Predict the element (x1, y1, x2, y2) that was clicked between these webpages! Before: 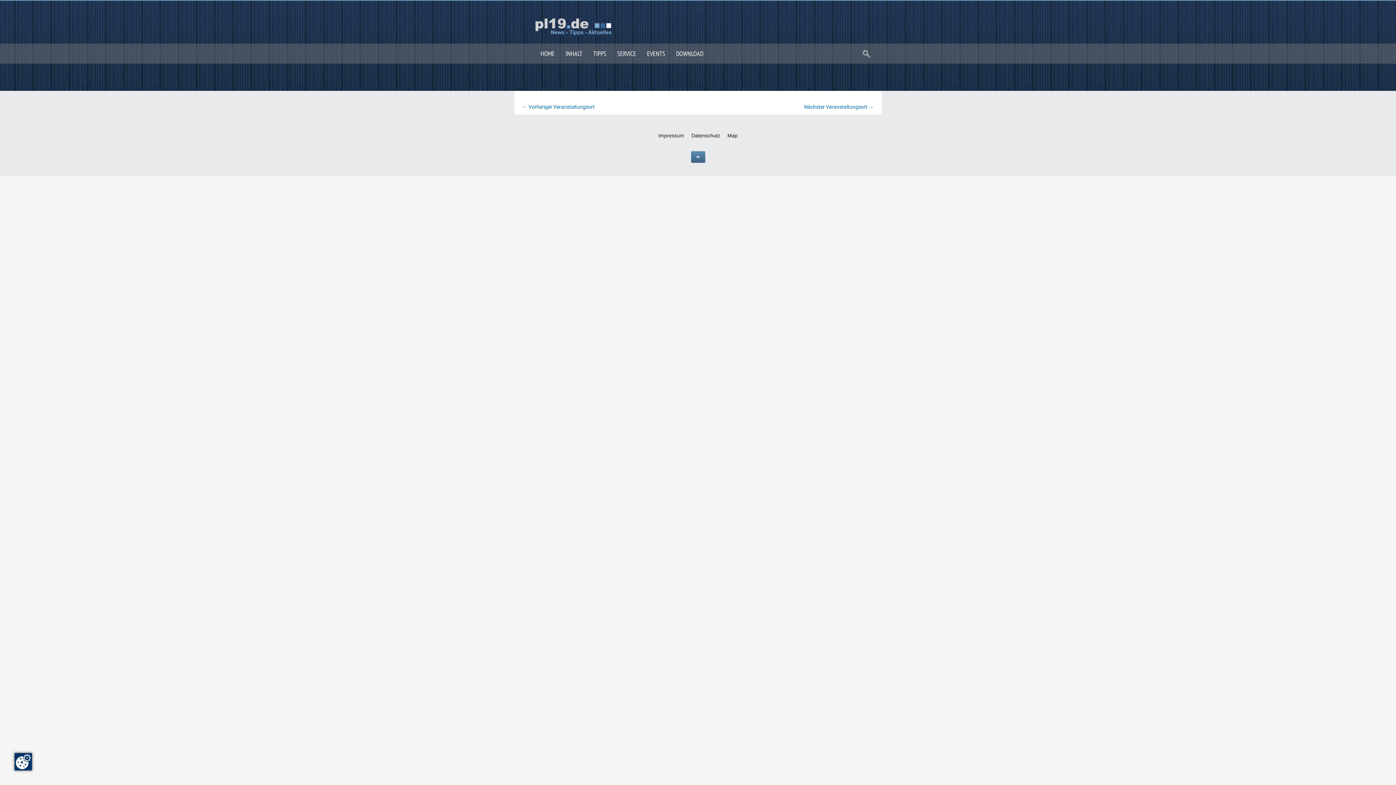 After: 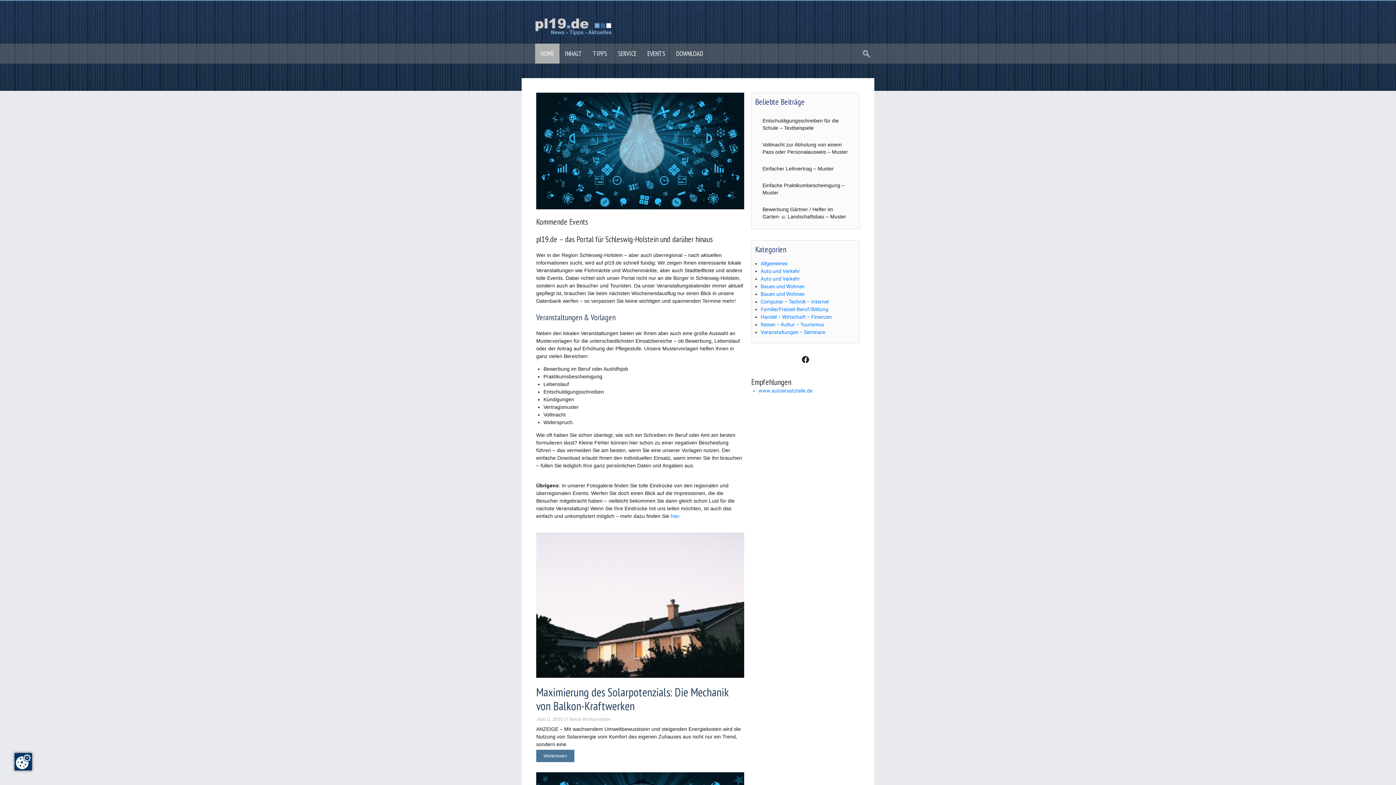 Action: bbox: (535, 43, 560, 63) label: HOME